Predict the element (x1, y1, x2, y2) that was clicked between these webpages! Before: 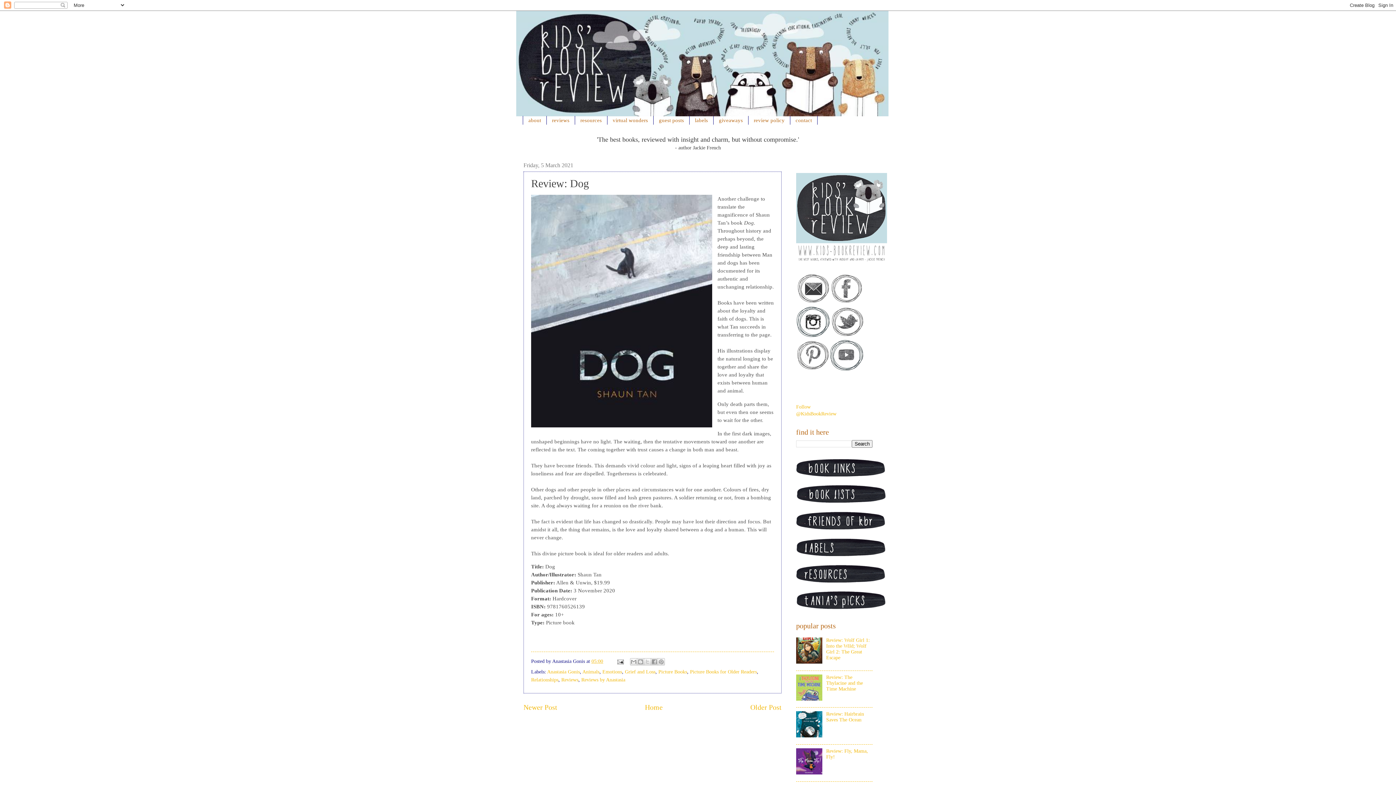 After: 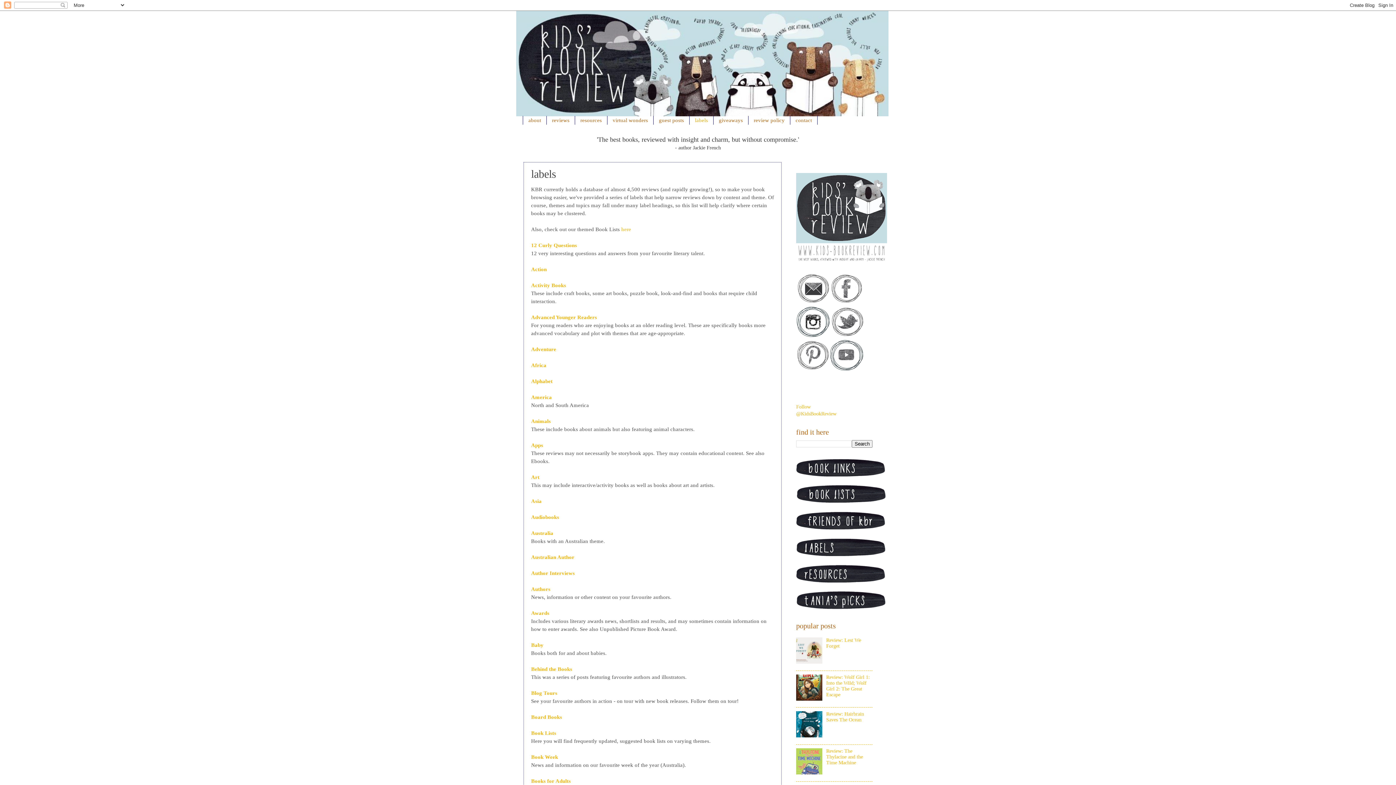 Action: bbox: (689, 116, 713, 124) label: labels